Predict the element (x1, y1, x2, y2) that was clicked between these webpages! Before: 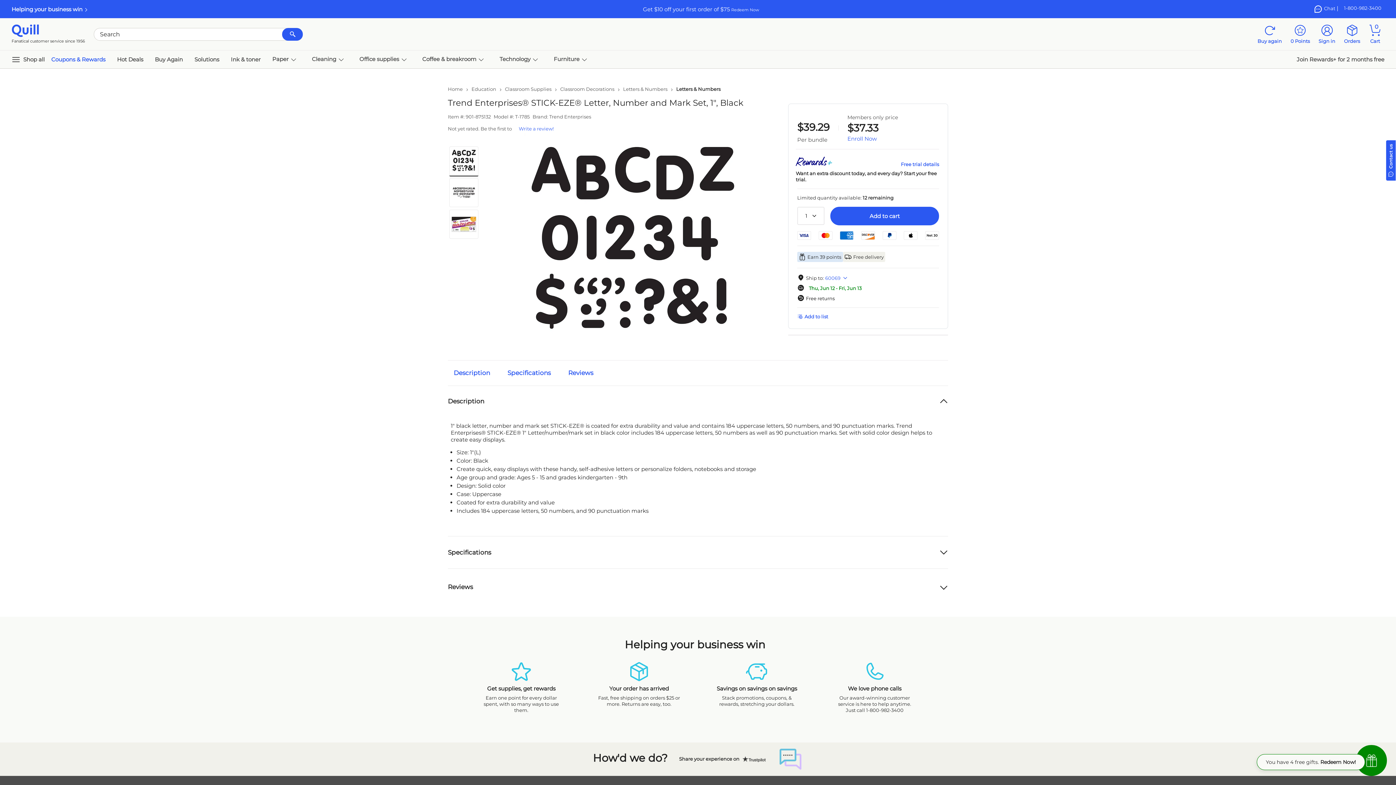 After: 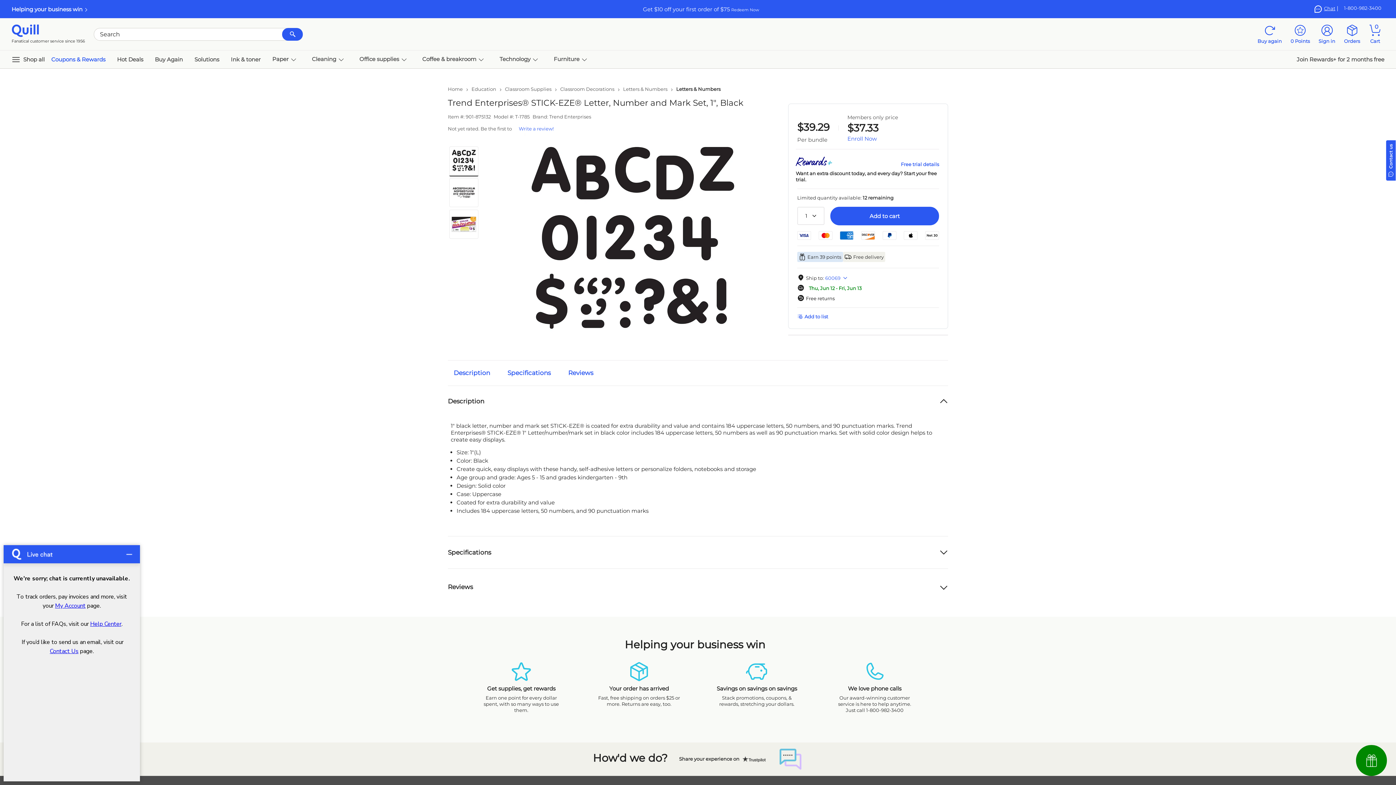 Action: label: Chat bbox: (1314, 5, 1335, 11)